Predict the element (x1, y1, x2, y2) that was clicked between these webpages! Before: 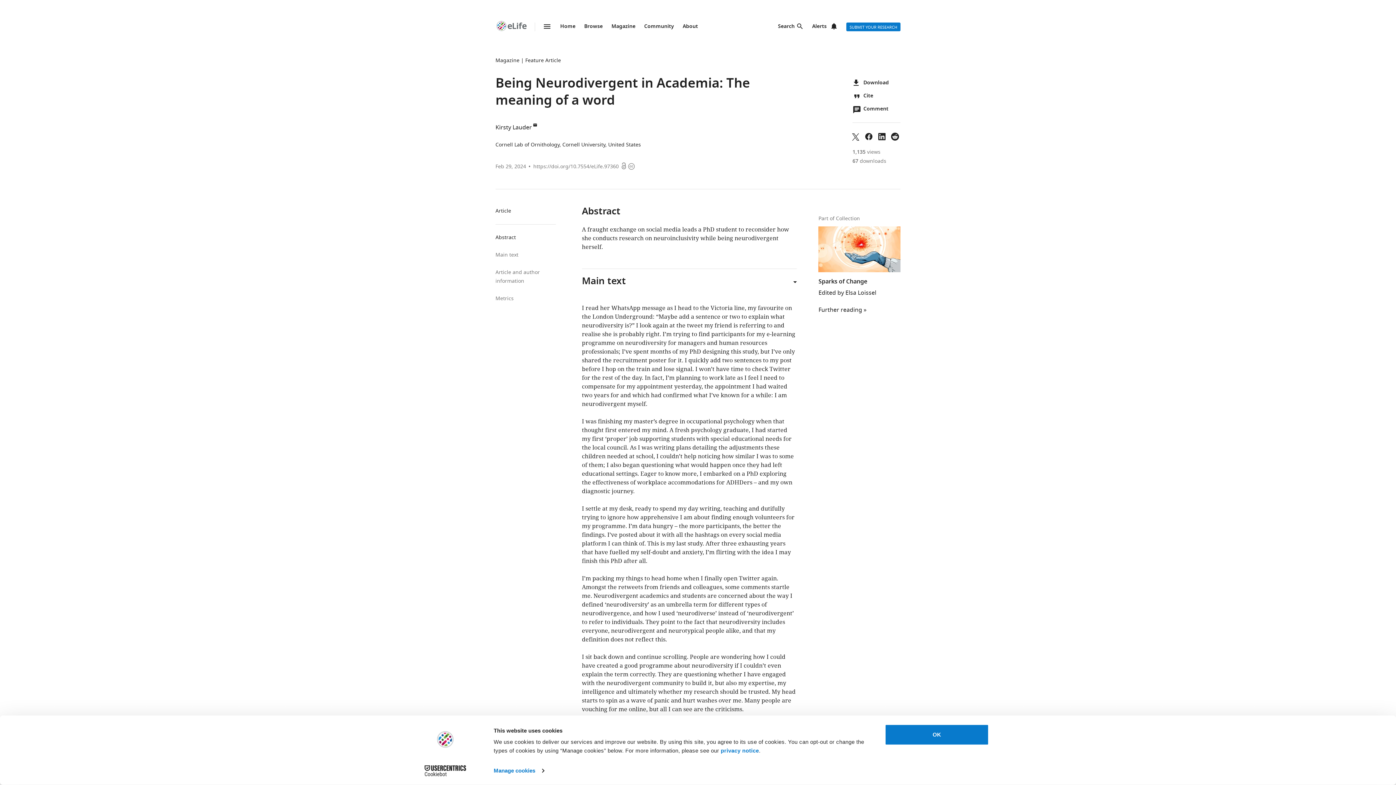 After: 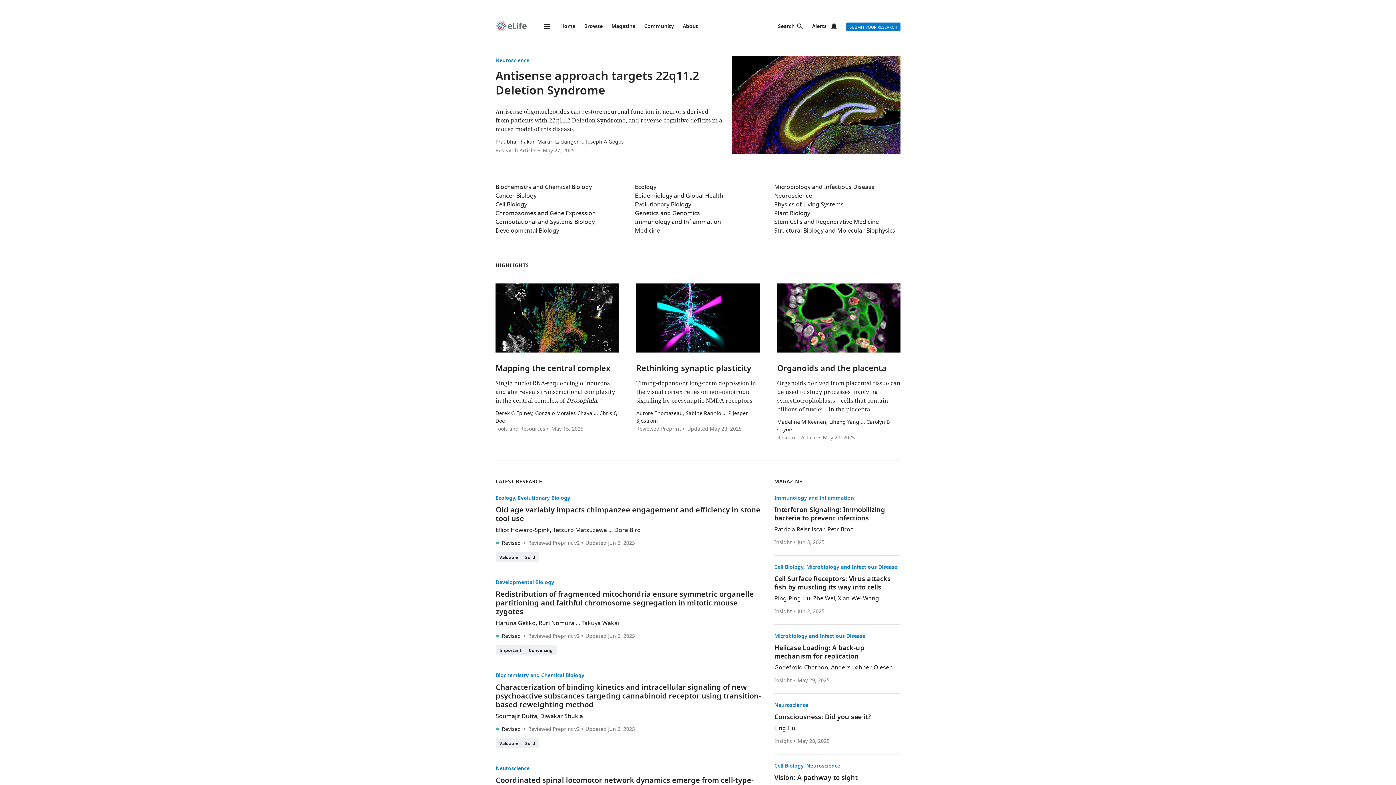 Action: bbox: (560, 22, 575, 30) label: Home